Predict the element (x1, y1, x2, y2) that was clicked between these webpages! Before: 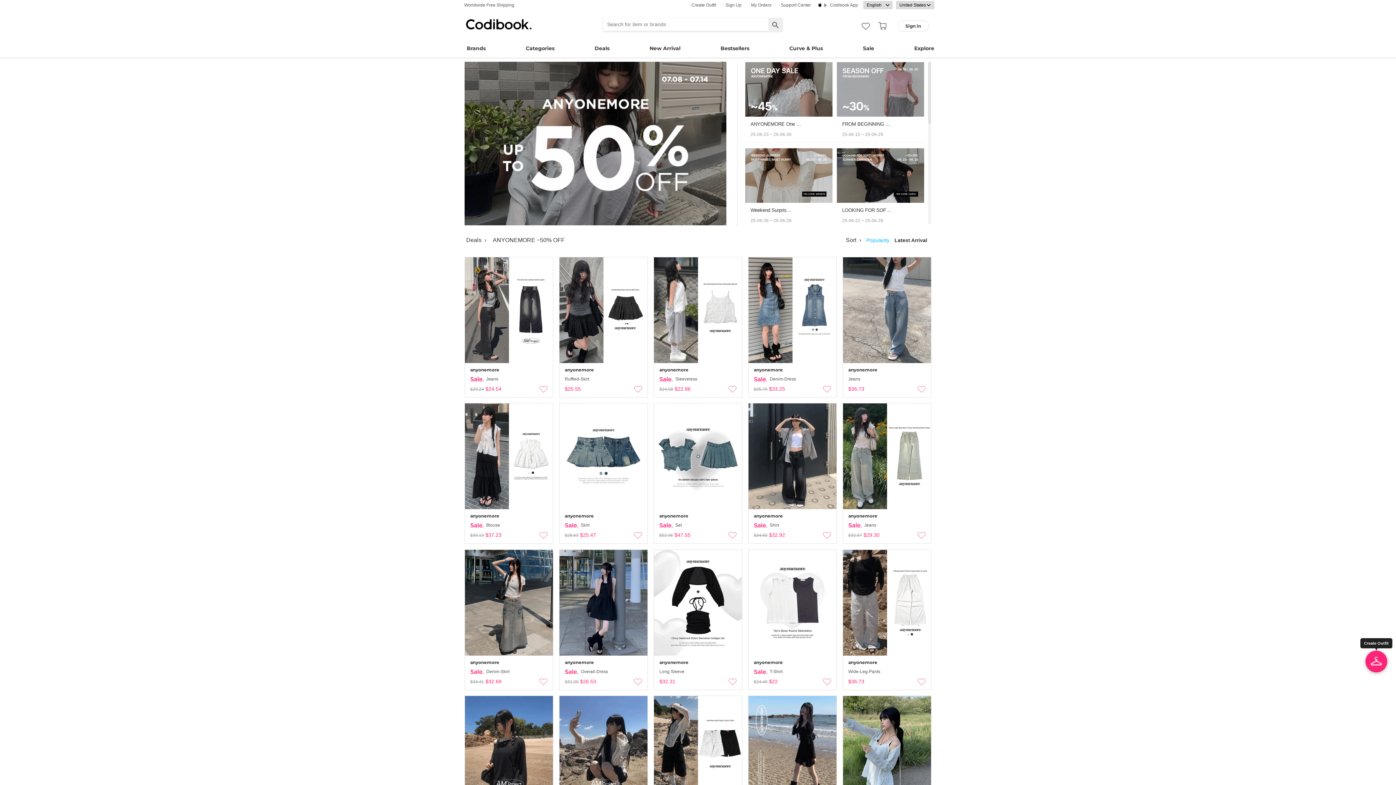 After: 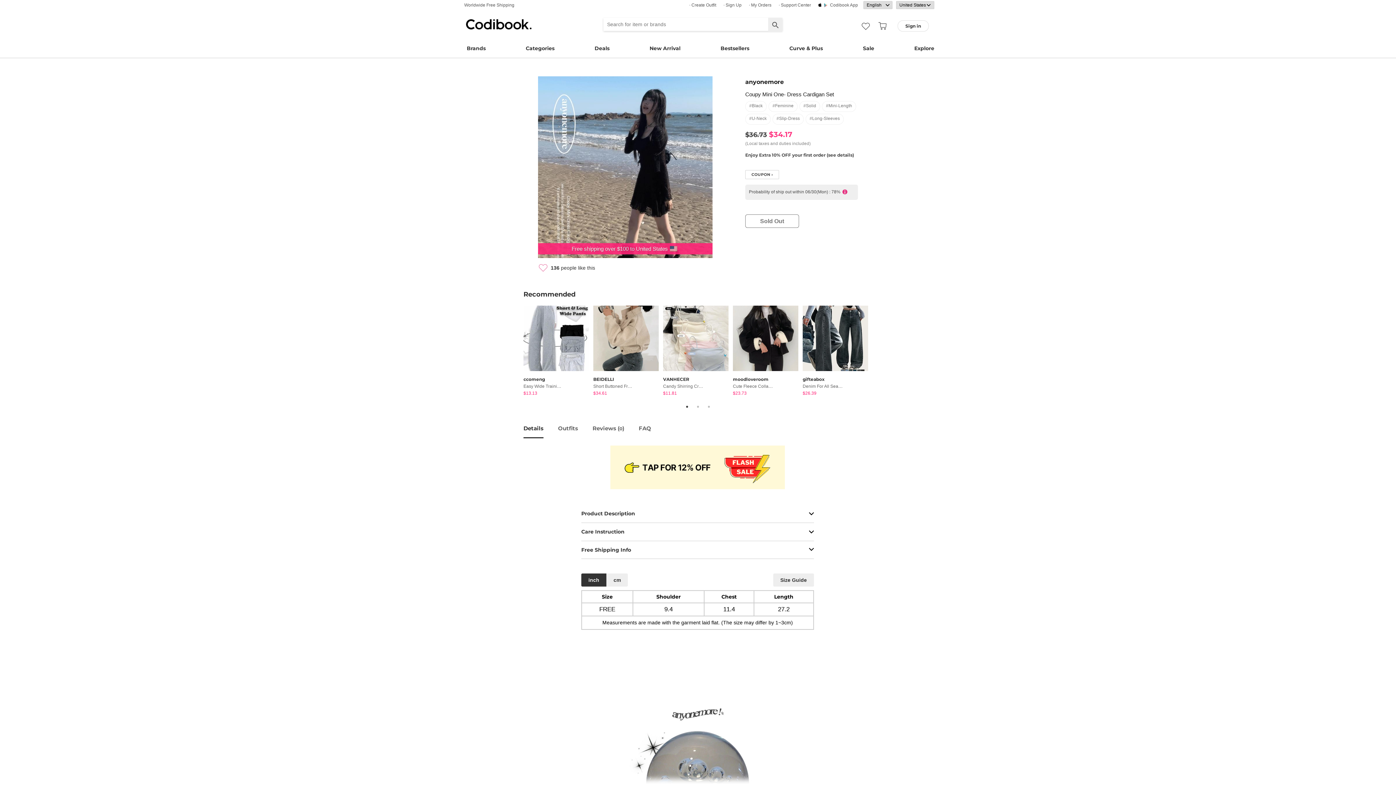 Action: bbox: (748, 696, 836, 821) label: anyonemore
 Slip-Dress